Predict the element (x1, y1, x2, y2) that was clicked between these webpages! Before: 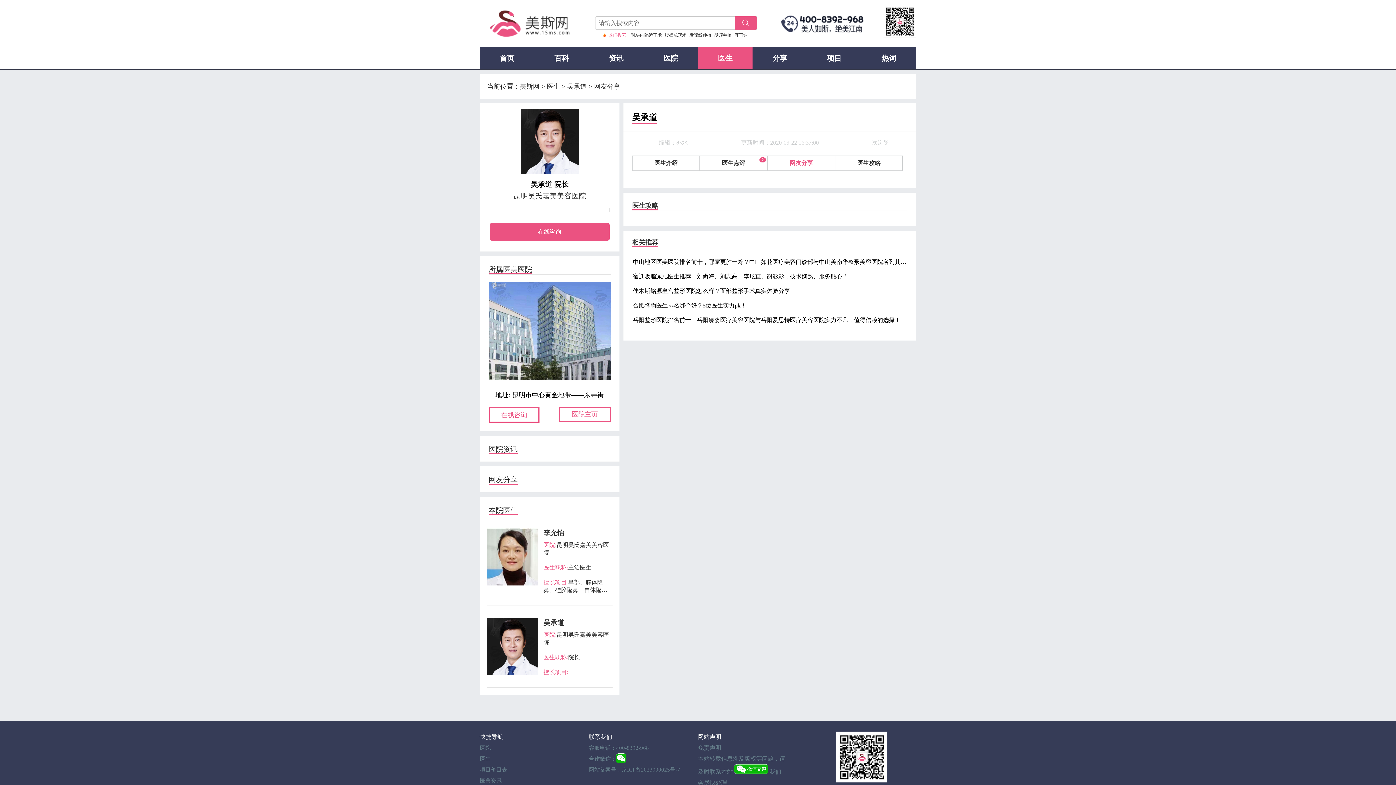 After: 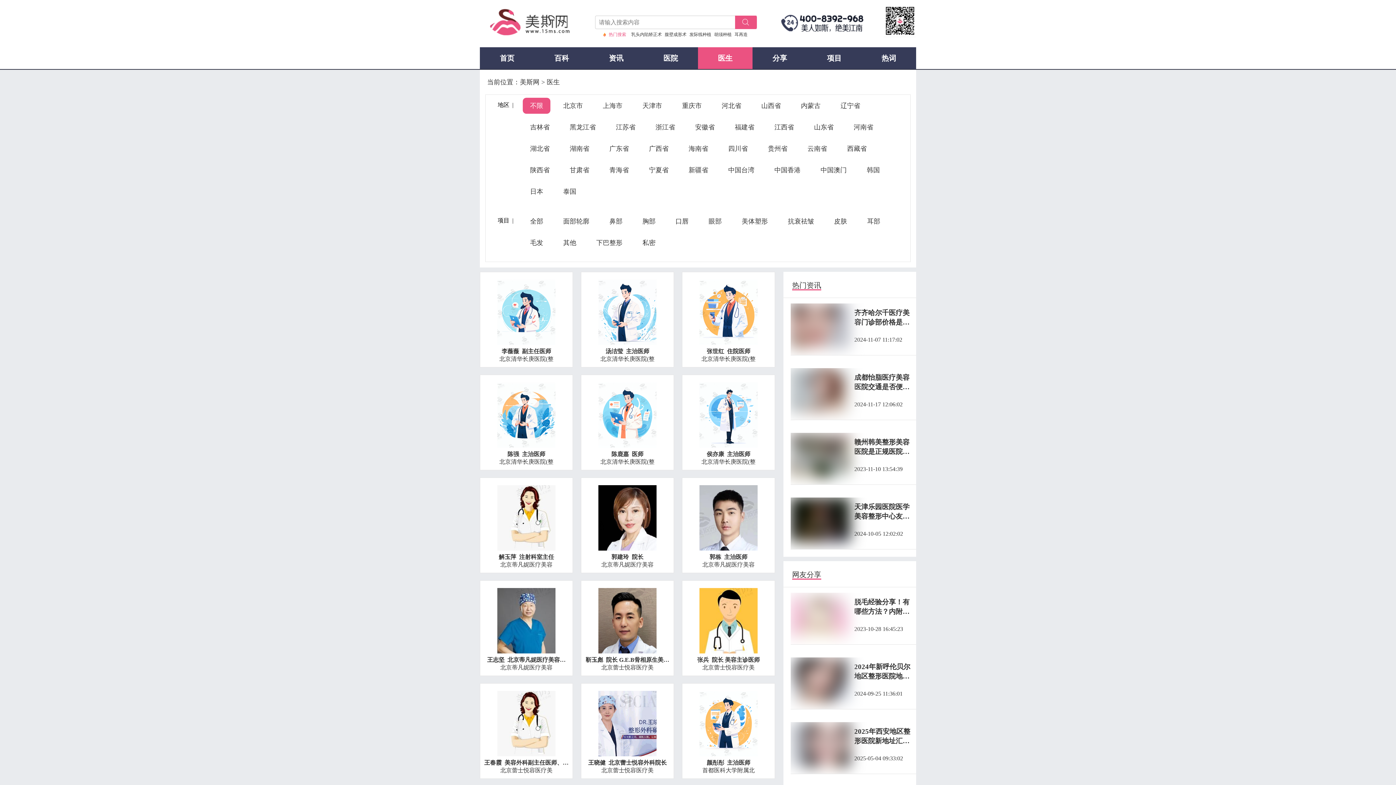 Action: bbox: (480, 756, 490, 762) label: 医生